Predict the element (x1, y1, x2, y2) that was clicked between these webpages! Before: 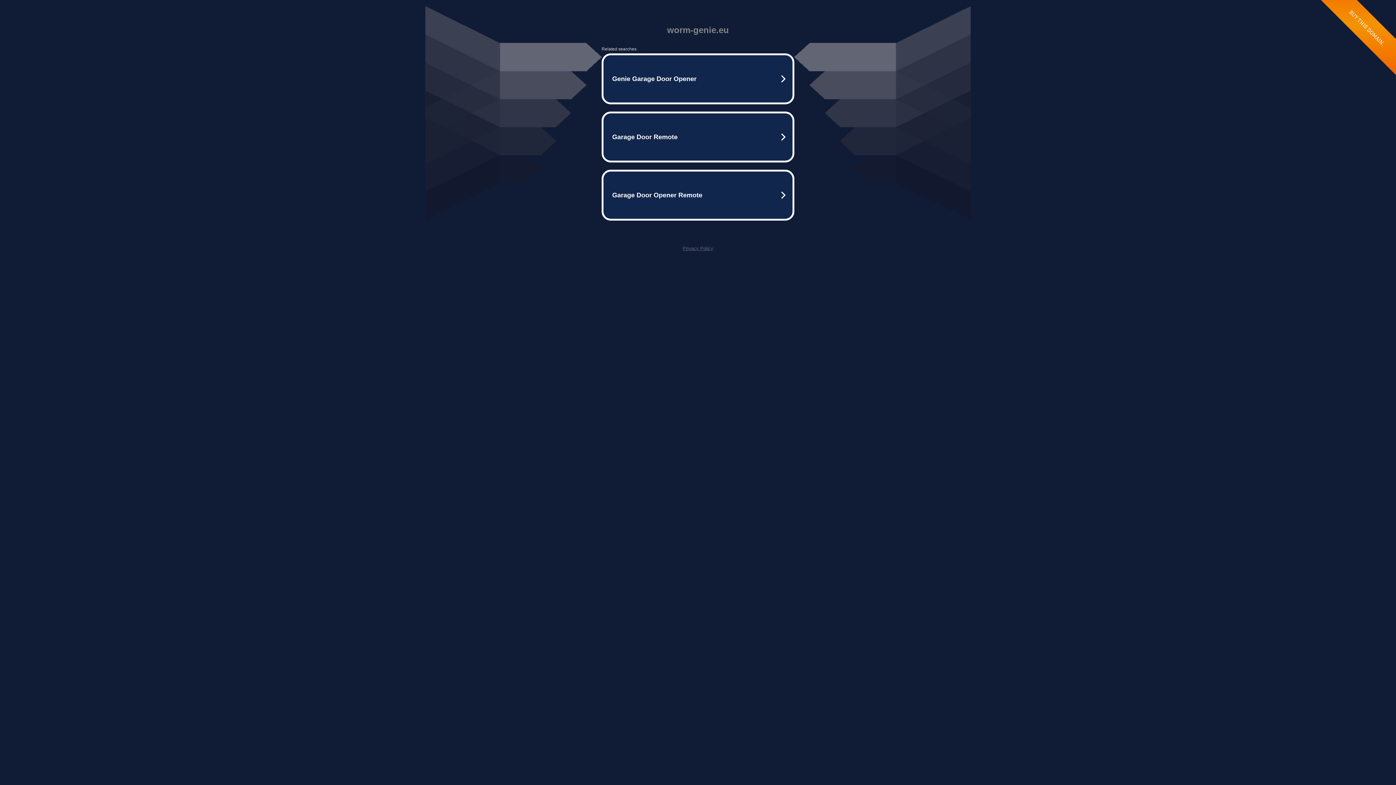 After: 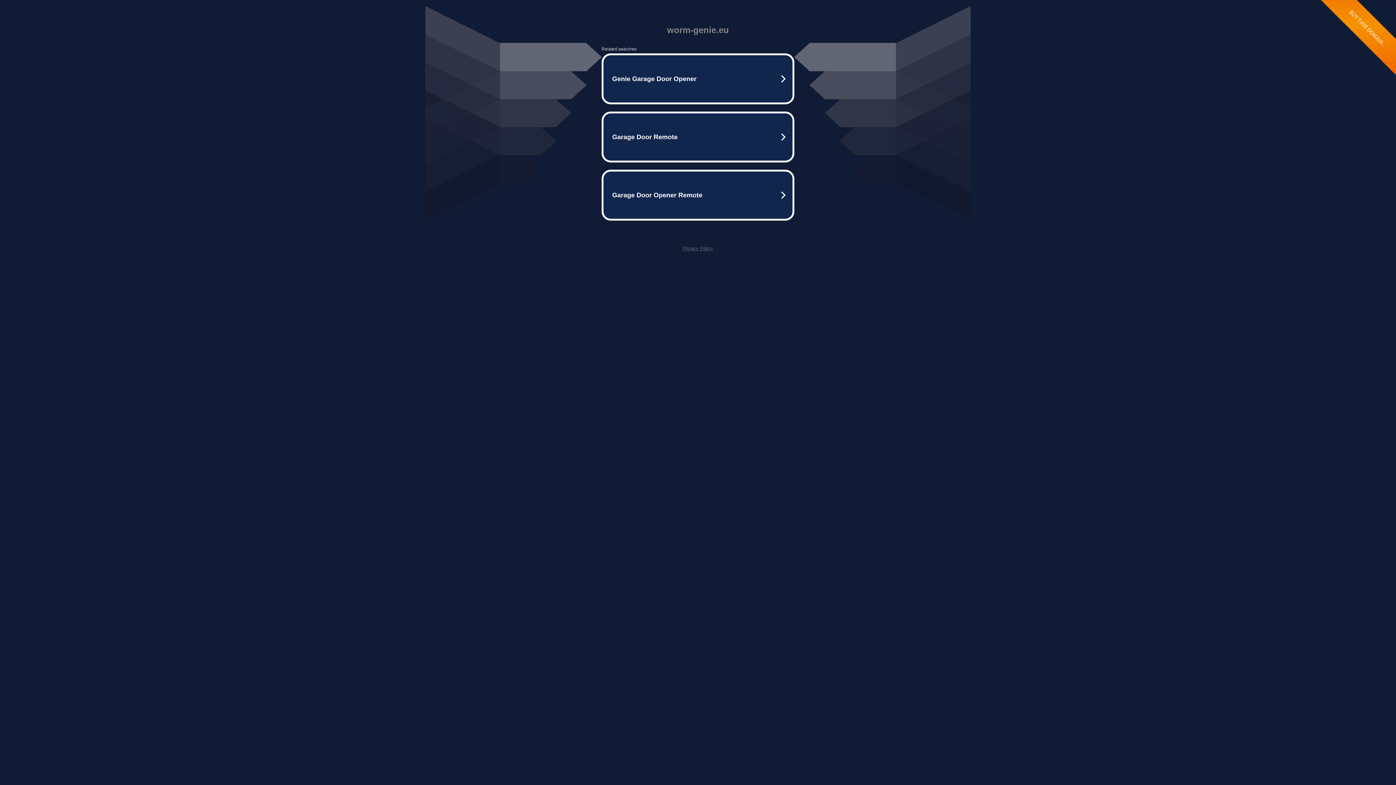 Action: bbox: (682, 245, 713, 251) label: Privacy Policy